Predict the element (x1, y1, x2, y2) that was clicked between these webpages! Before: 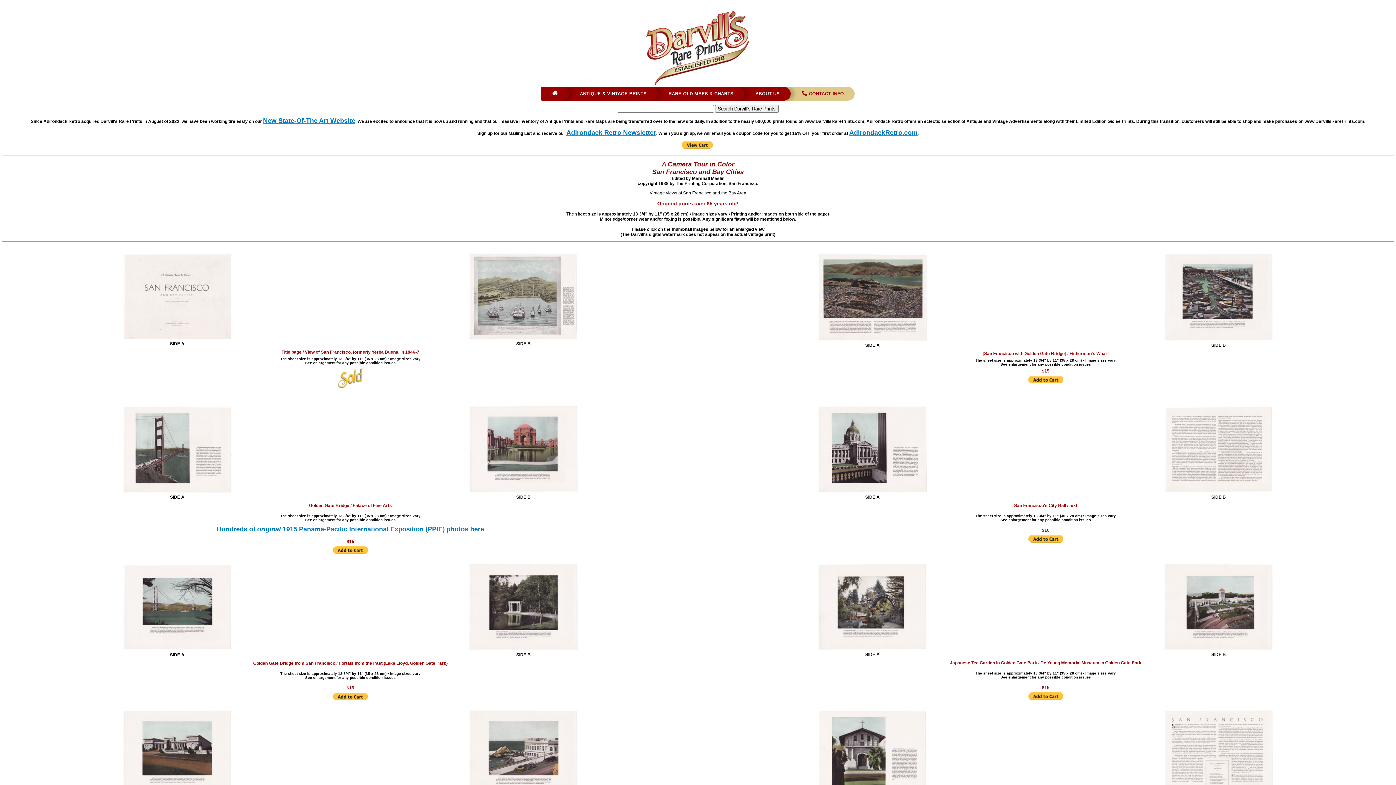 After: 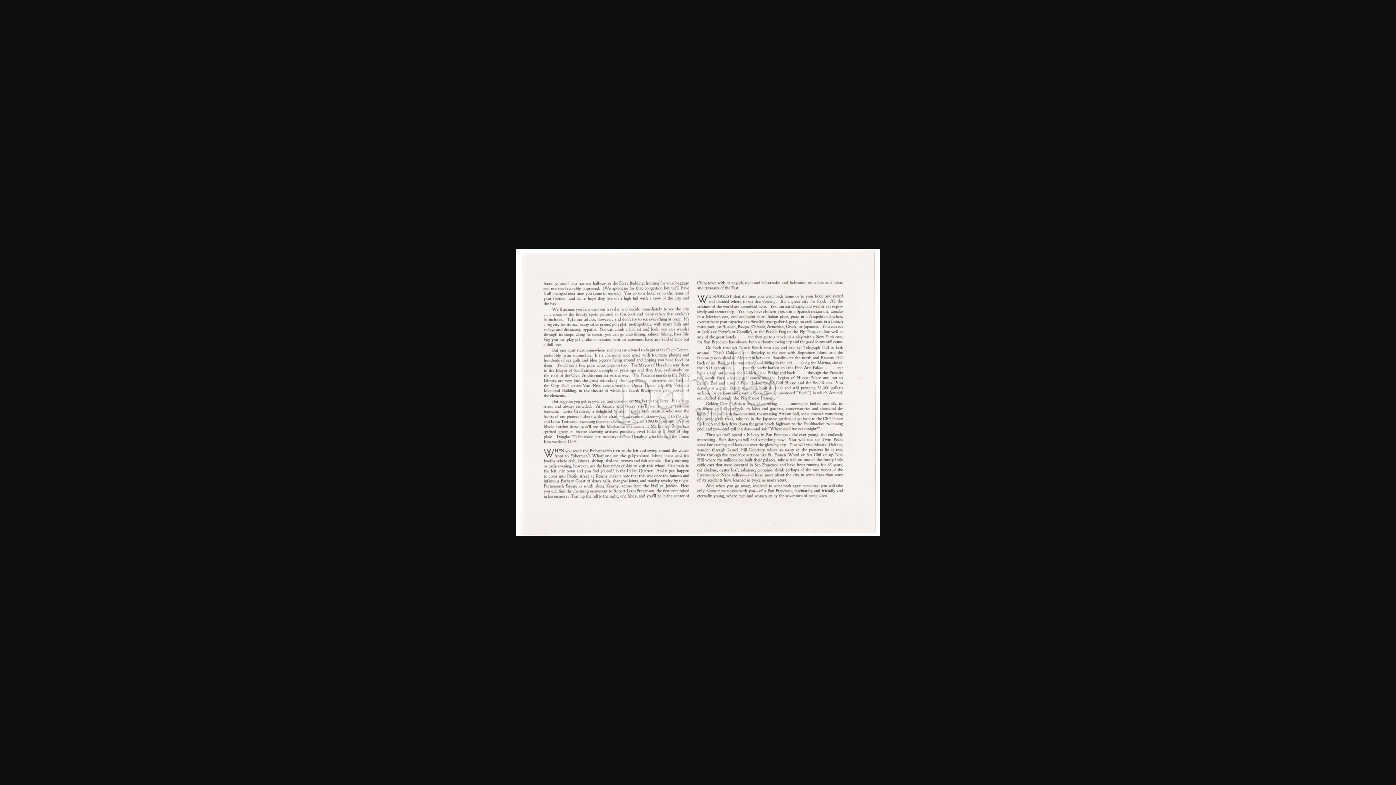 Action: bbox: (1164, 486, 1273, 494)